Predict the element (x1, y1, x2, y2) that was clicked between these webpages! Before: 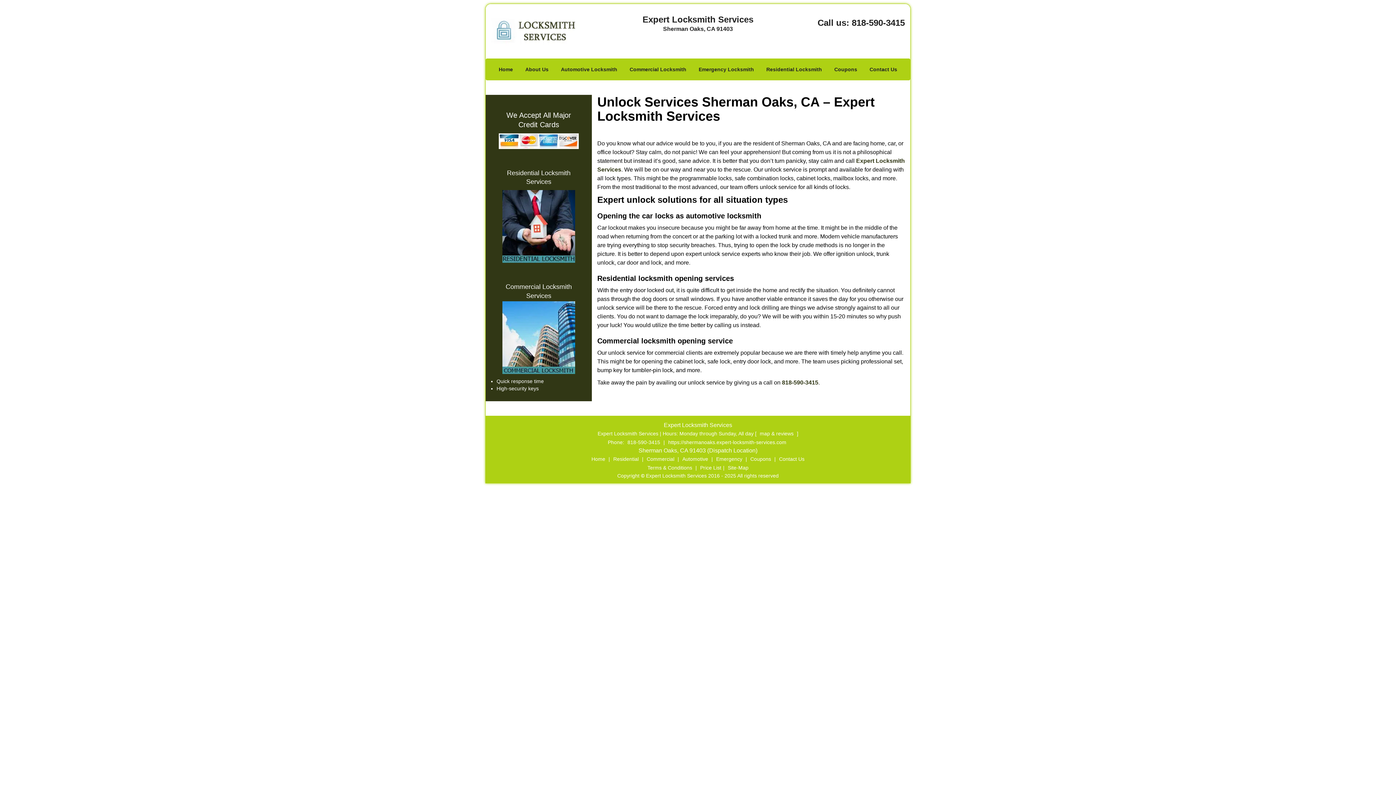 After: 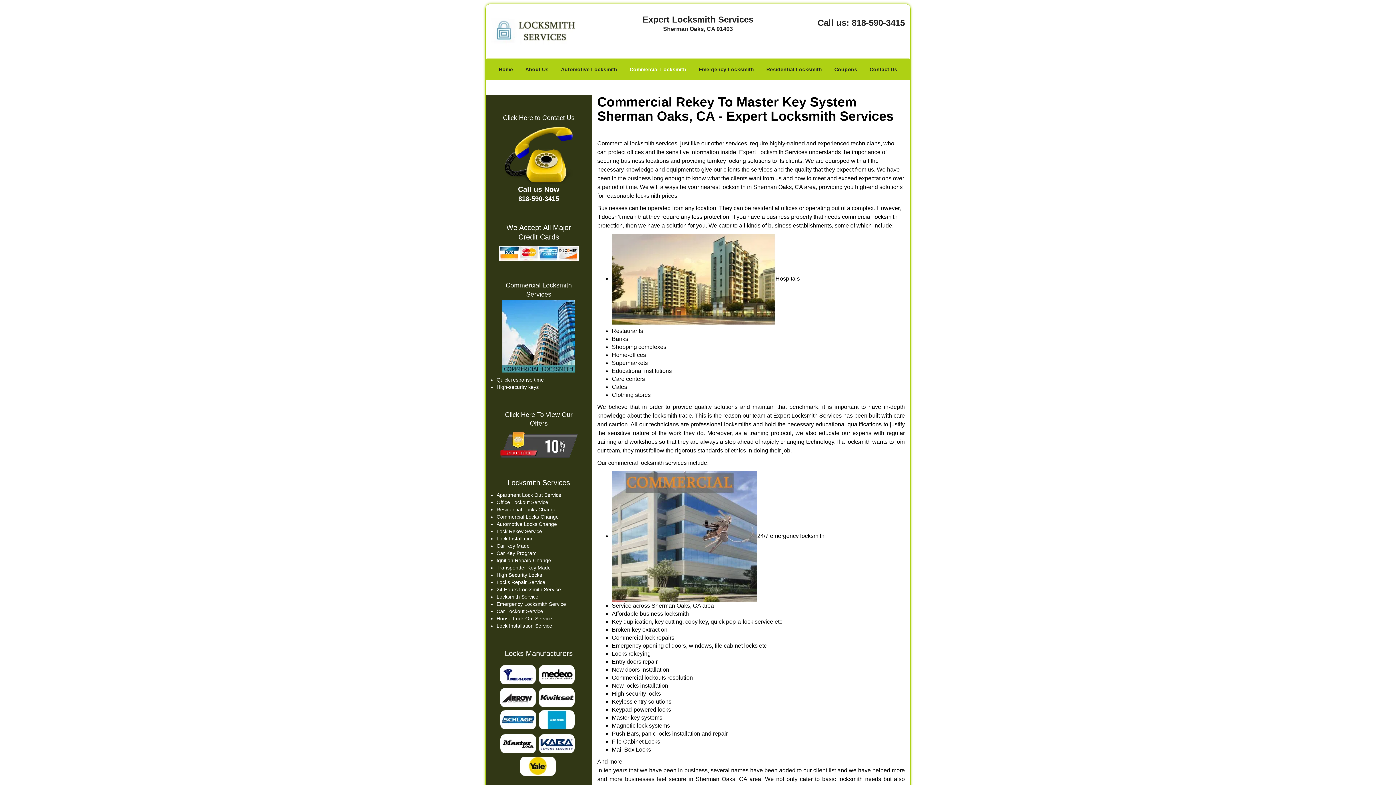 Action: bbox: (496, 284, 581, 302) label: Commercial Locksmith Services